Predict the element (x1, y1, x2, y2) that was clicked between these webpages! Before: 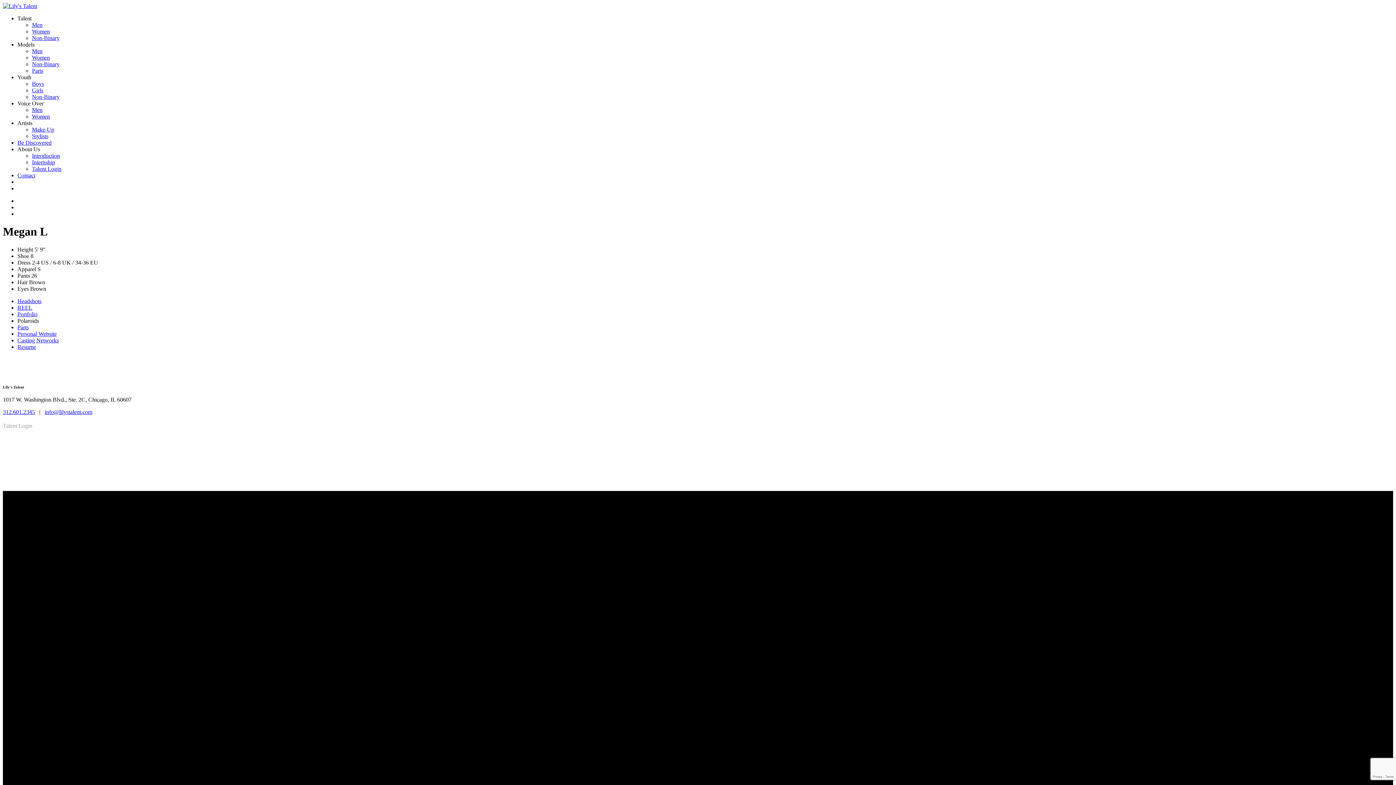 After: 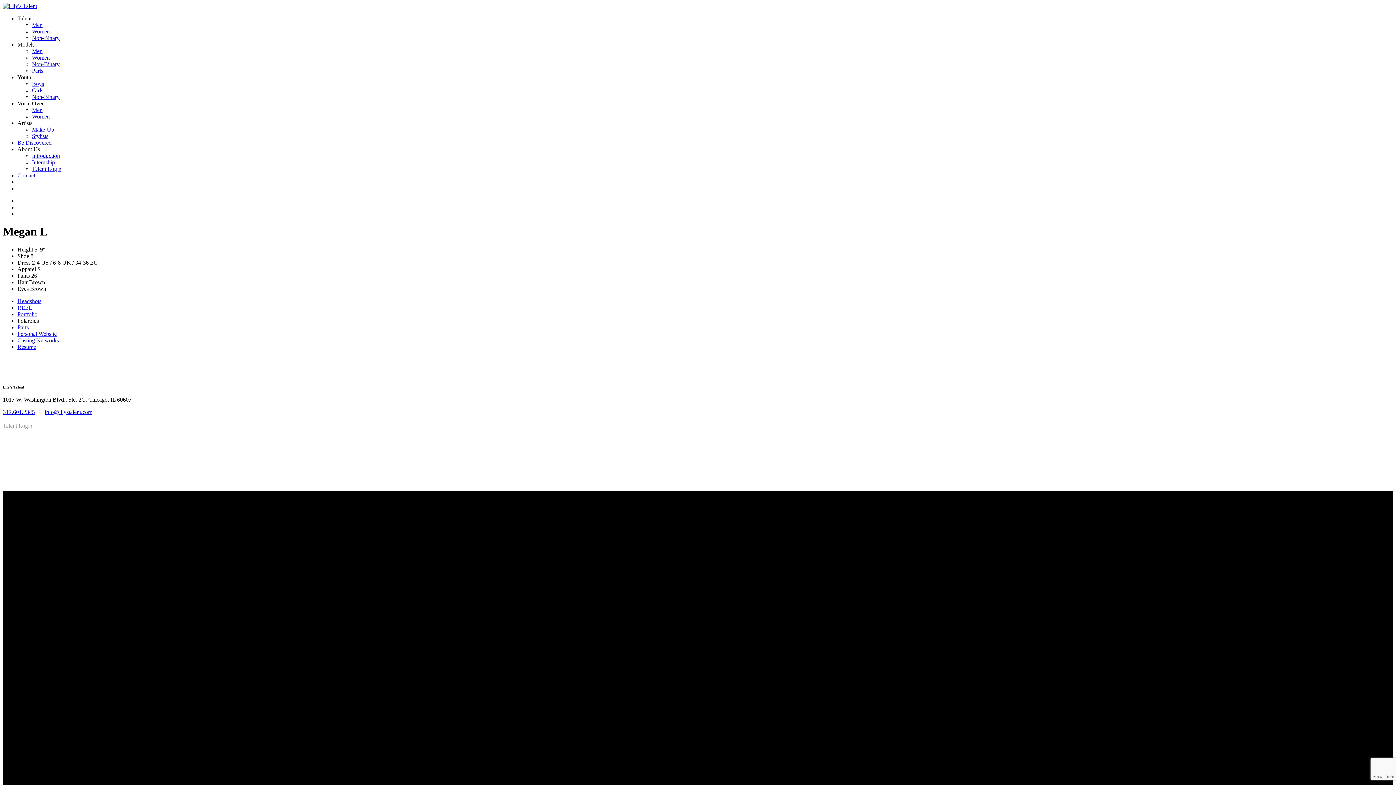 Action: label: 312.601.2345 bbox: (2, 409, 34, 415)